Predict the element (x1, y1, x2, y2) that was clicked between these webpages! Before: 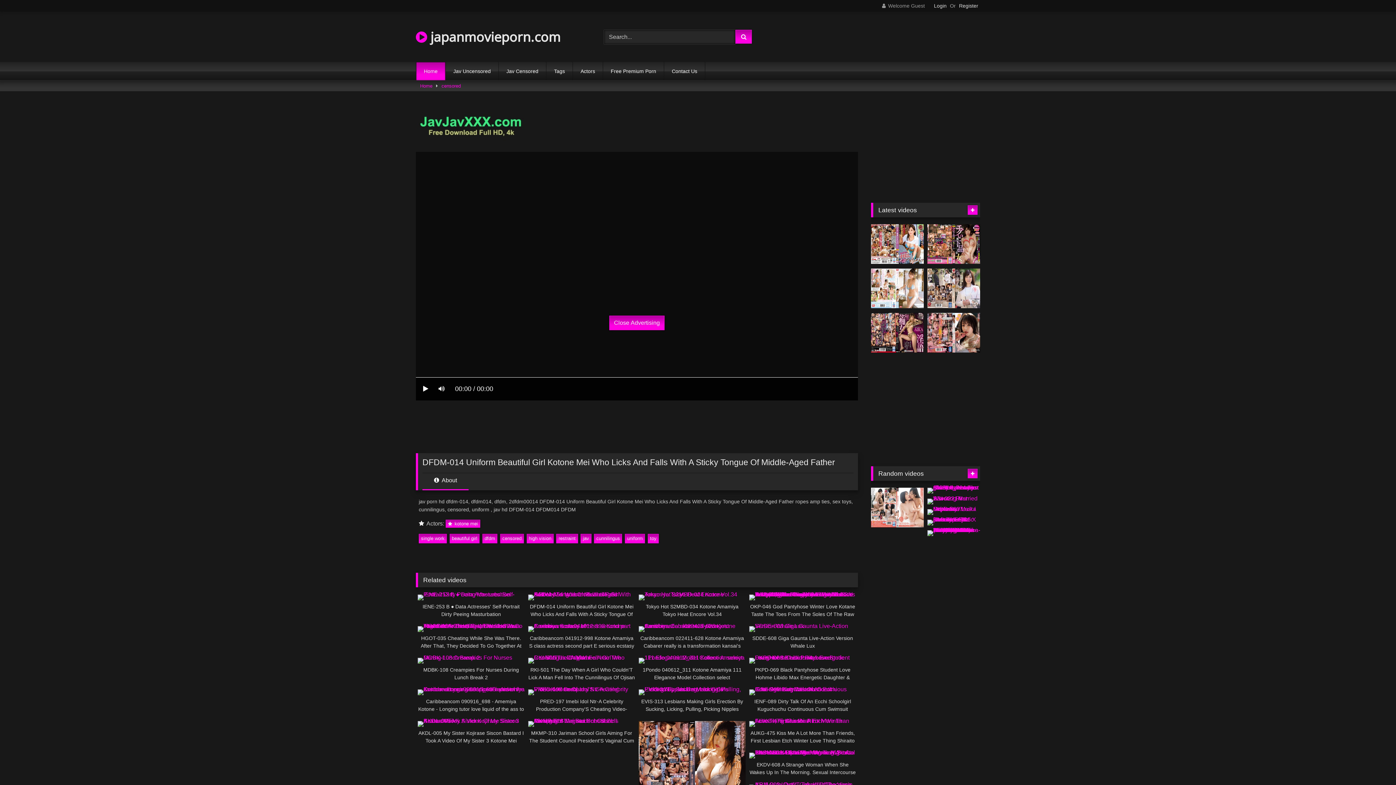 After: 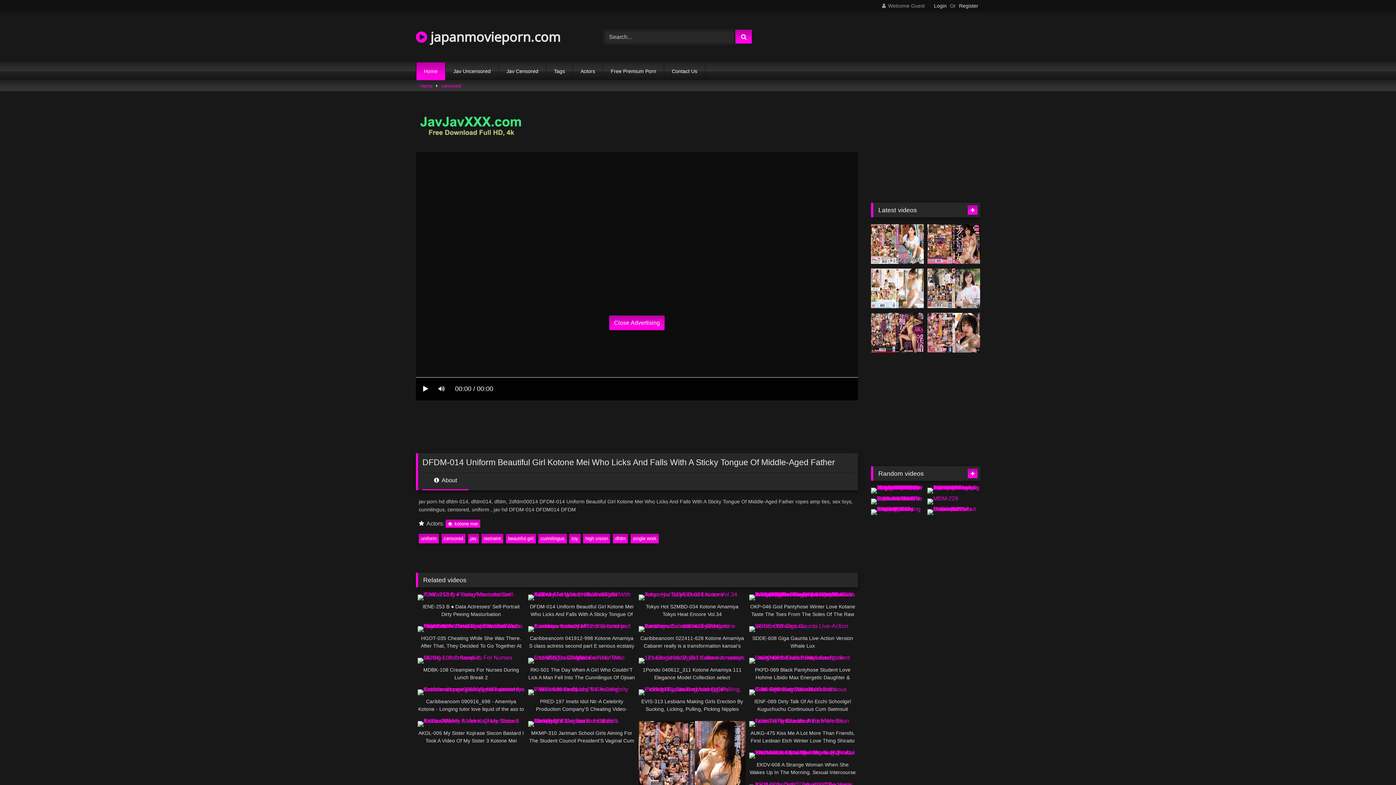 Action: bbox: (528, 594, 635, 618) label: DFDM-014 Uniform Beautiful Girl Kotone Mei Who Licks And Falls With A Sticky Tongue Of Middle-Aged Father